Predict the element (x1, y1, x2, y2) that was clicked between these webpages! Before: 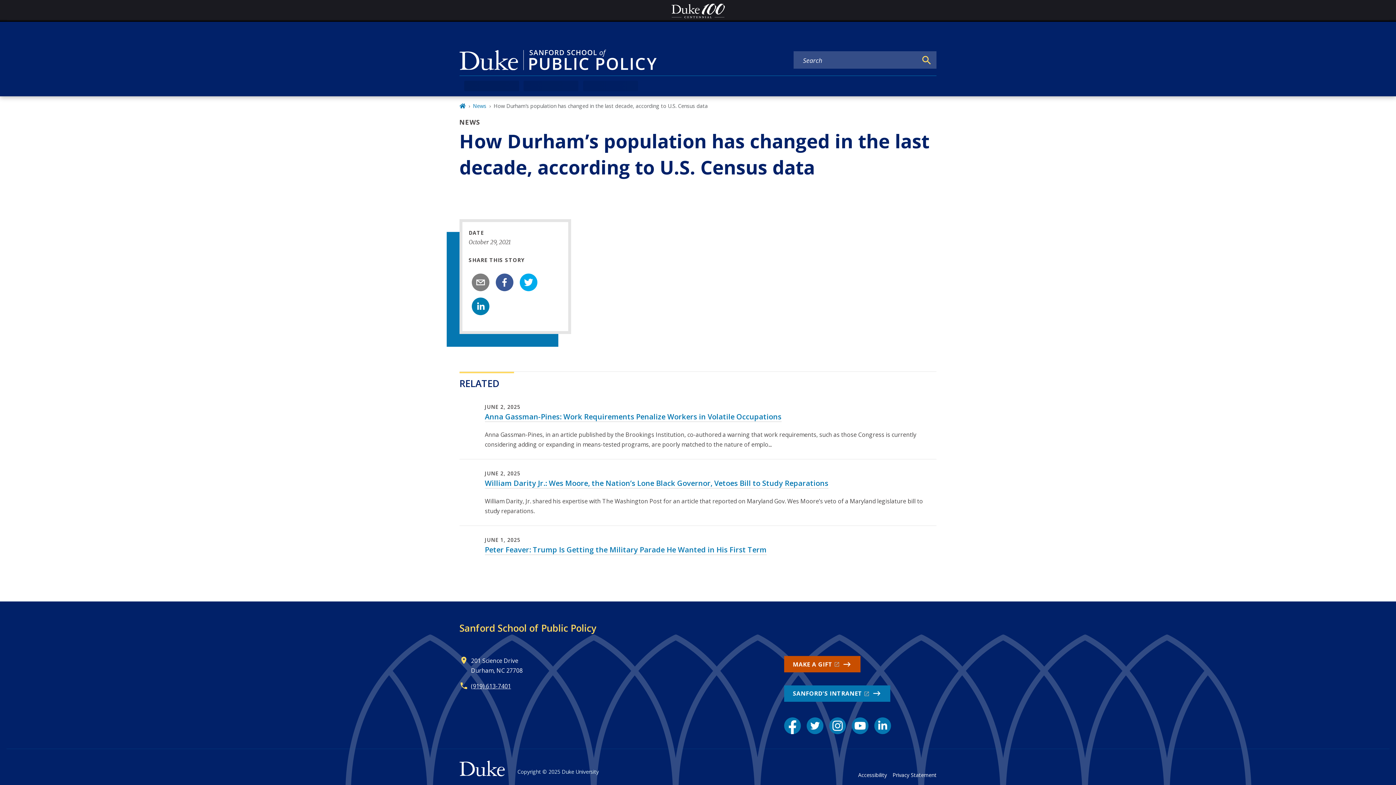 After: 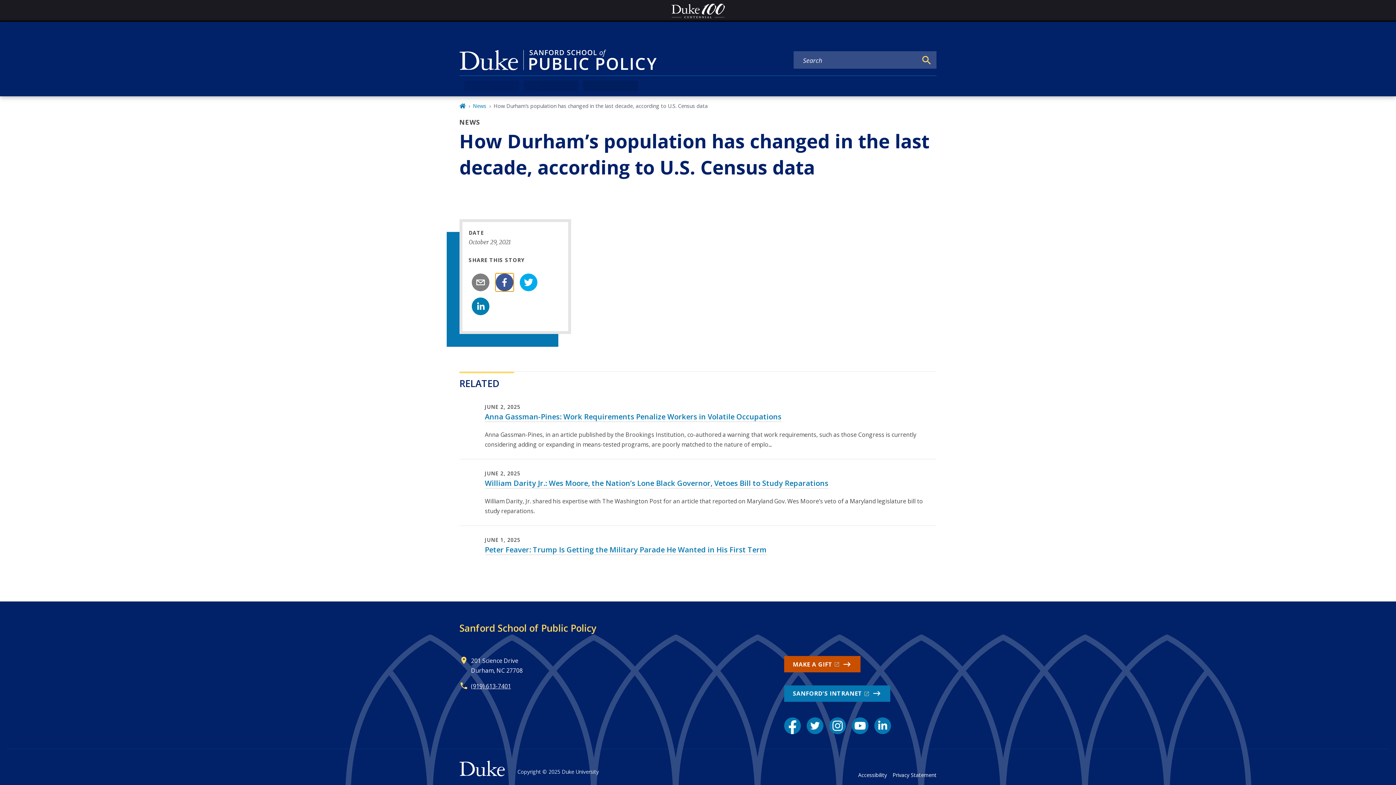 Action: bbox: (495, 273, 513, 291) label: facebook